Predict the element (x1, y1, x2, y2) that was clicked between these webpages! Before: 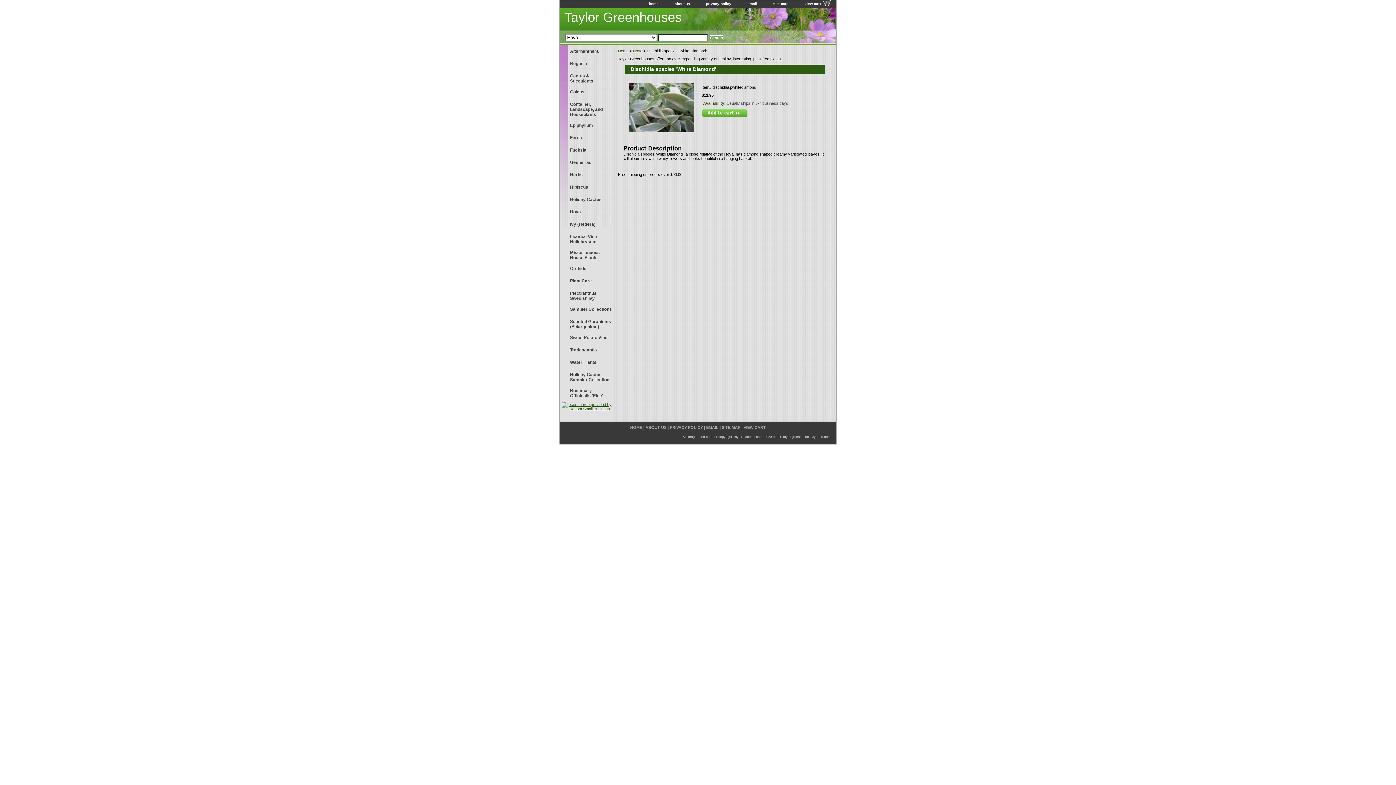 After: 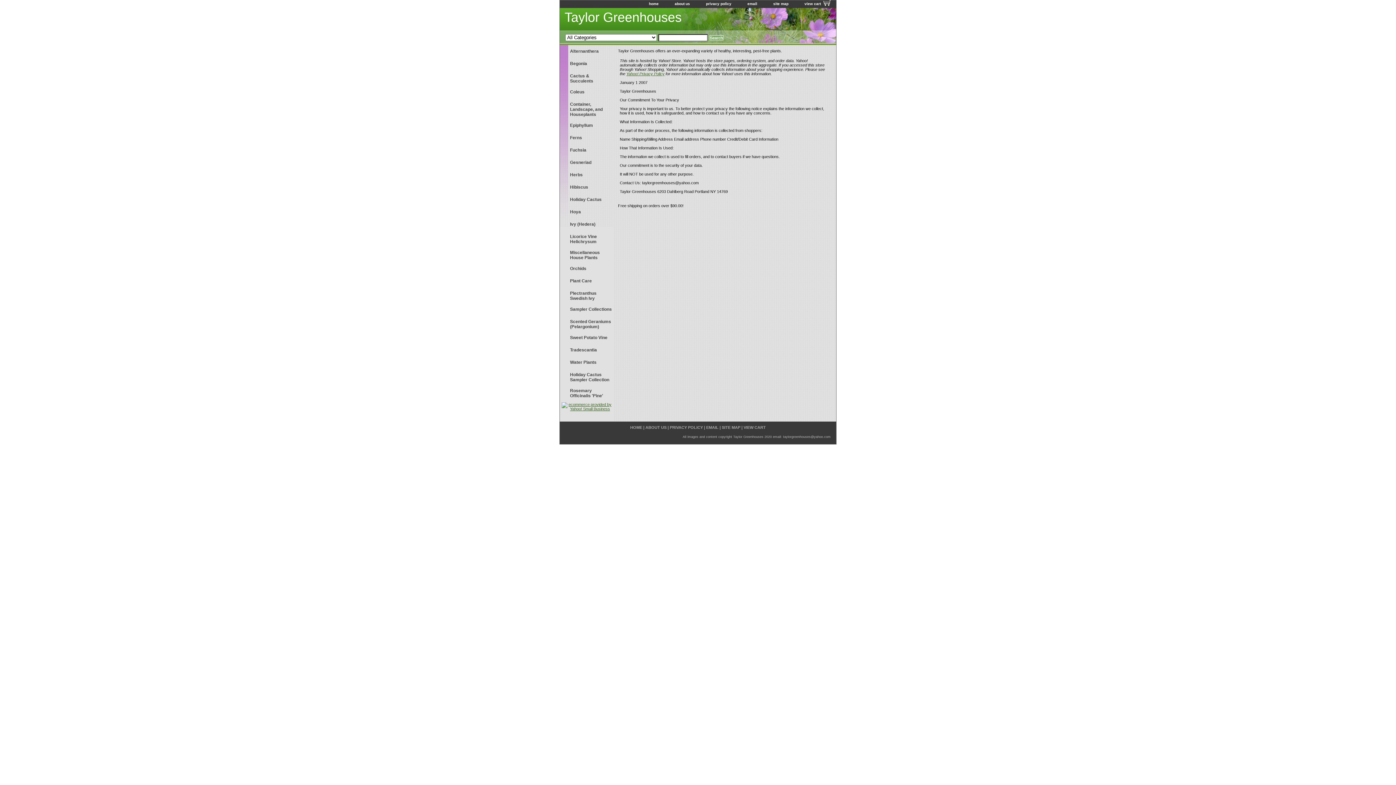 Action: bbox: (670, 425, 703, 429) label: PRIVACY POLICY